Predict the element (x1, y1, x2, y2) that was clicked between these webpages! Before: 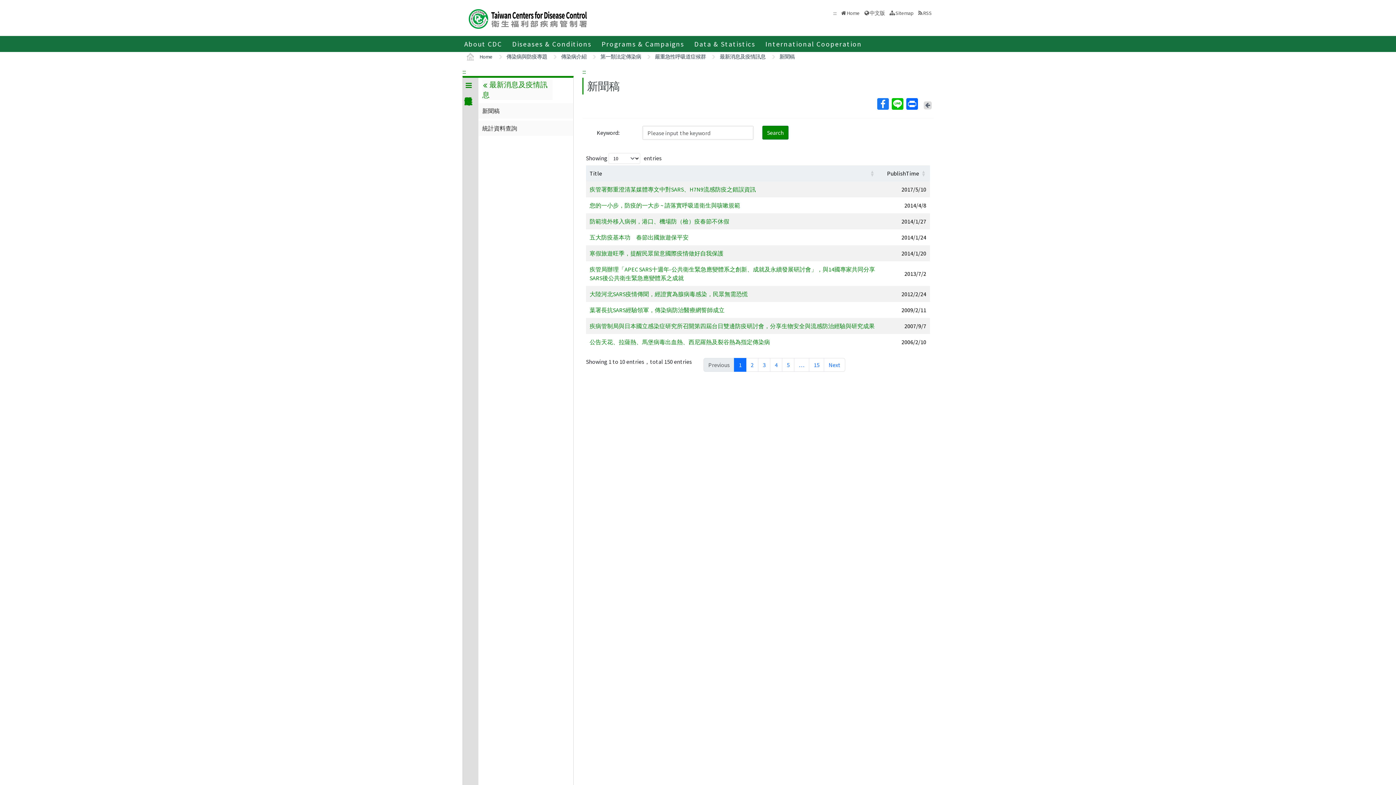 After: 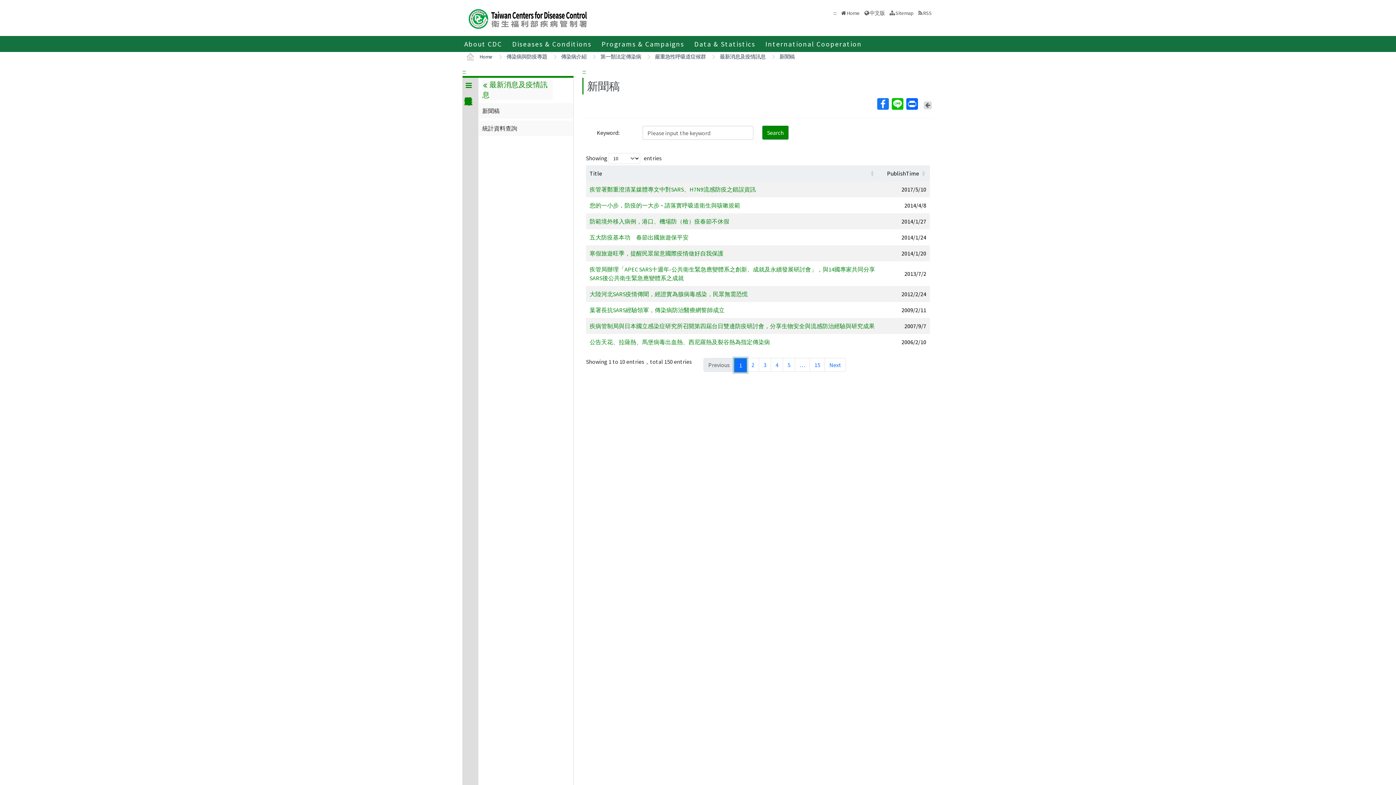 Action: bbox: (734, 358, 746, 372) label: 1